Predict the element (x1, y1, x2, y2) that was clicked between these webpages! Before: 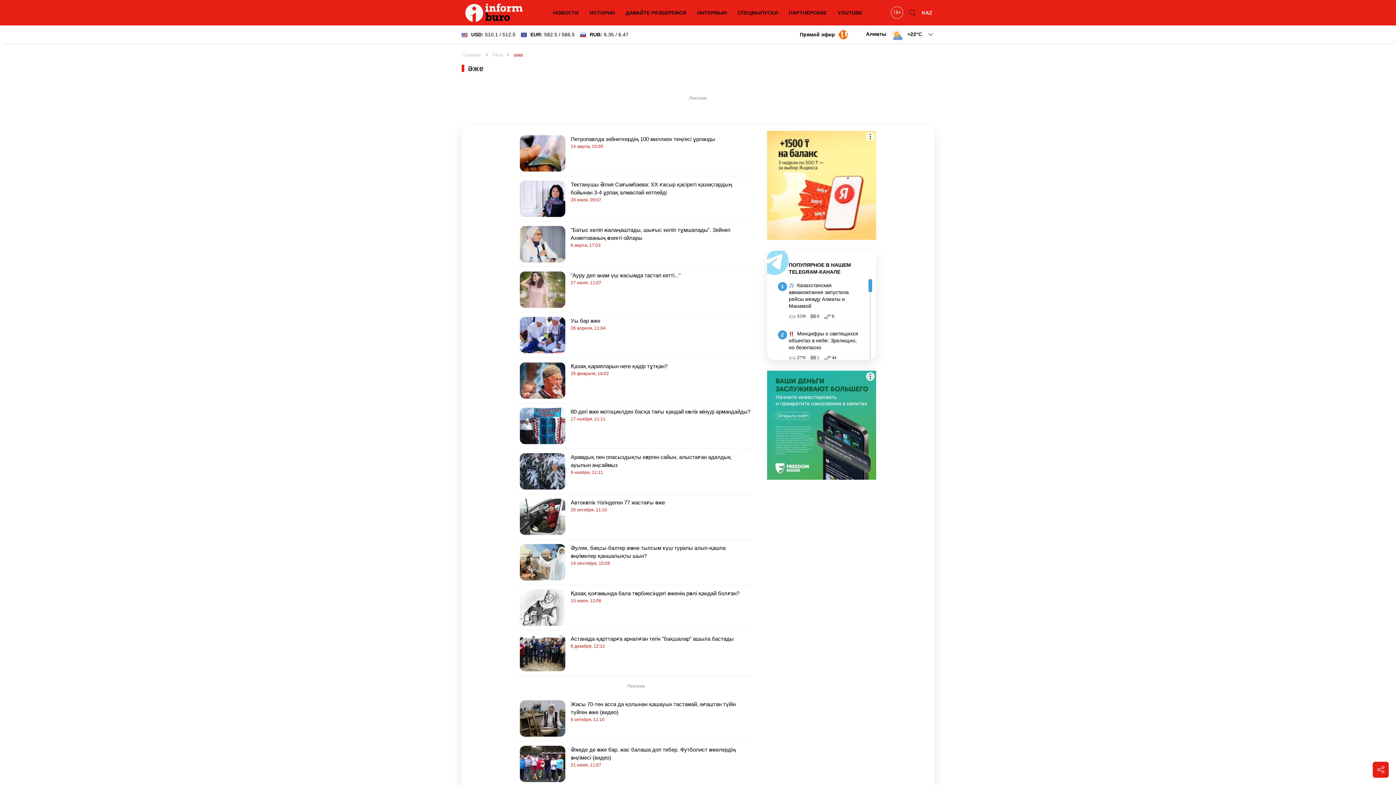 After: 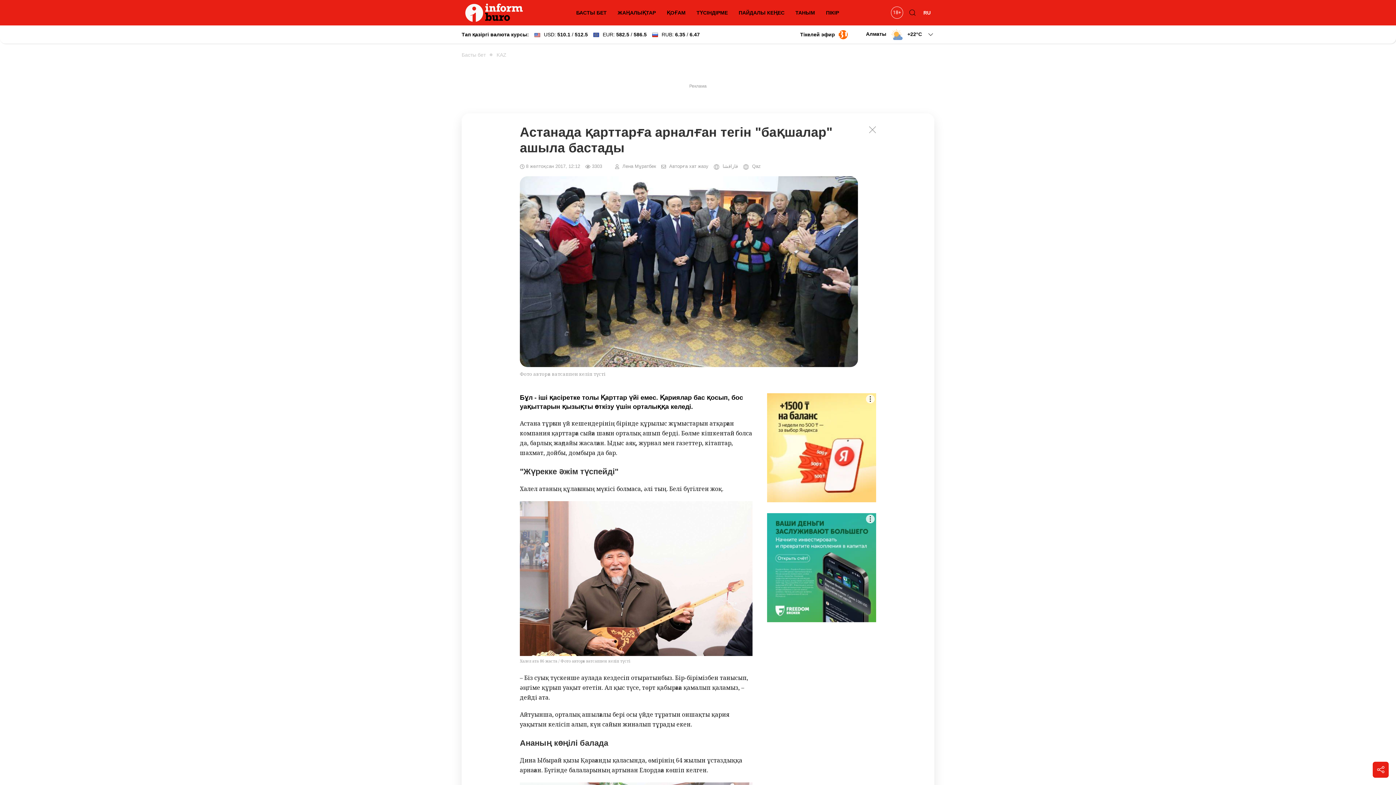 Action: bbox: (520, 635, 565, 671)